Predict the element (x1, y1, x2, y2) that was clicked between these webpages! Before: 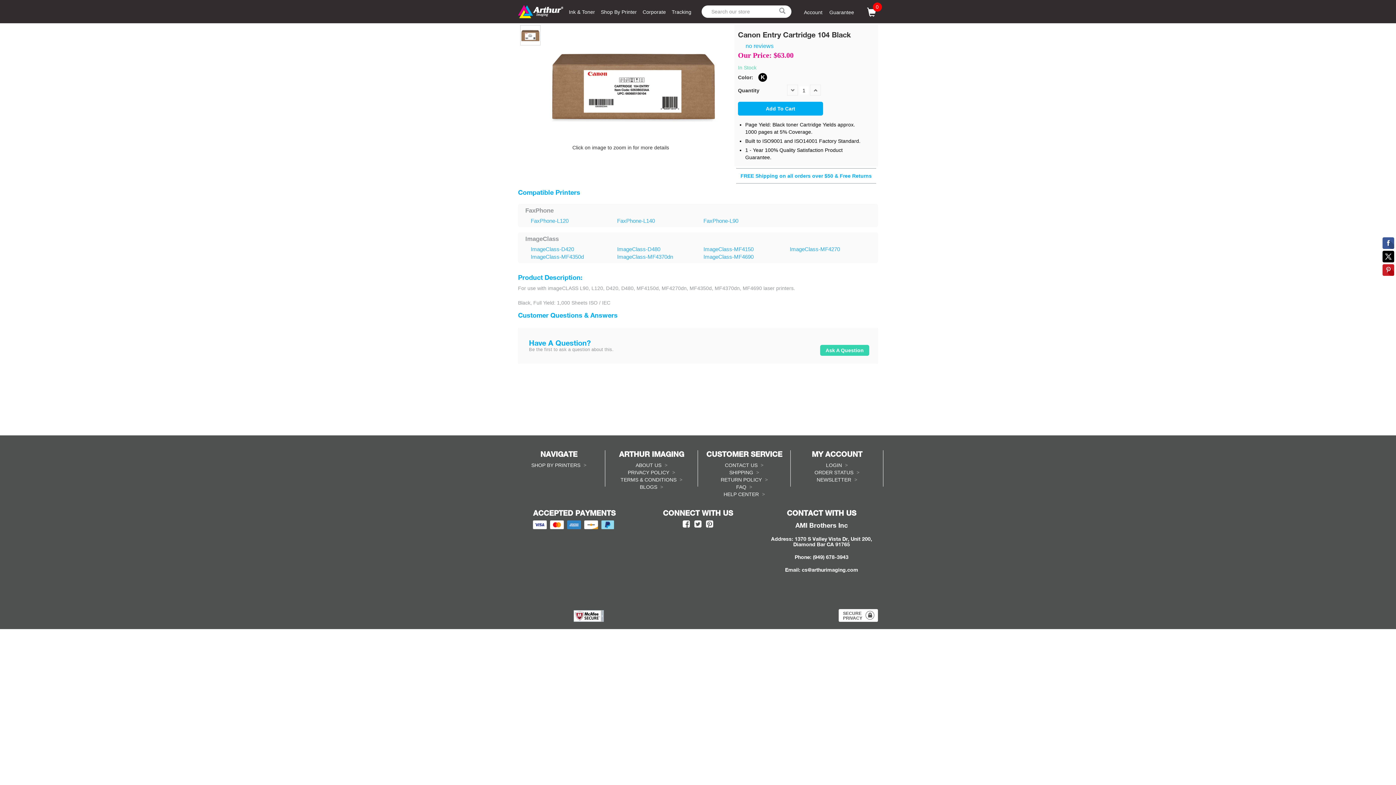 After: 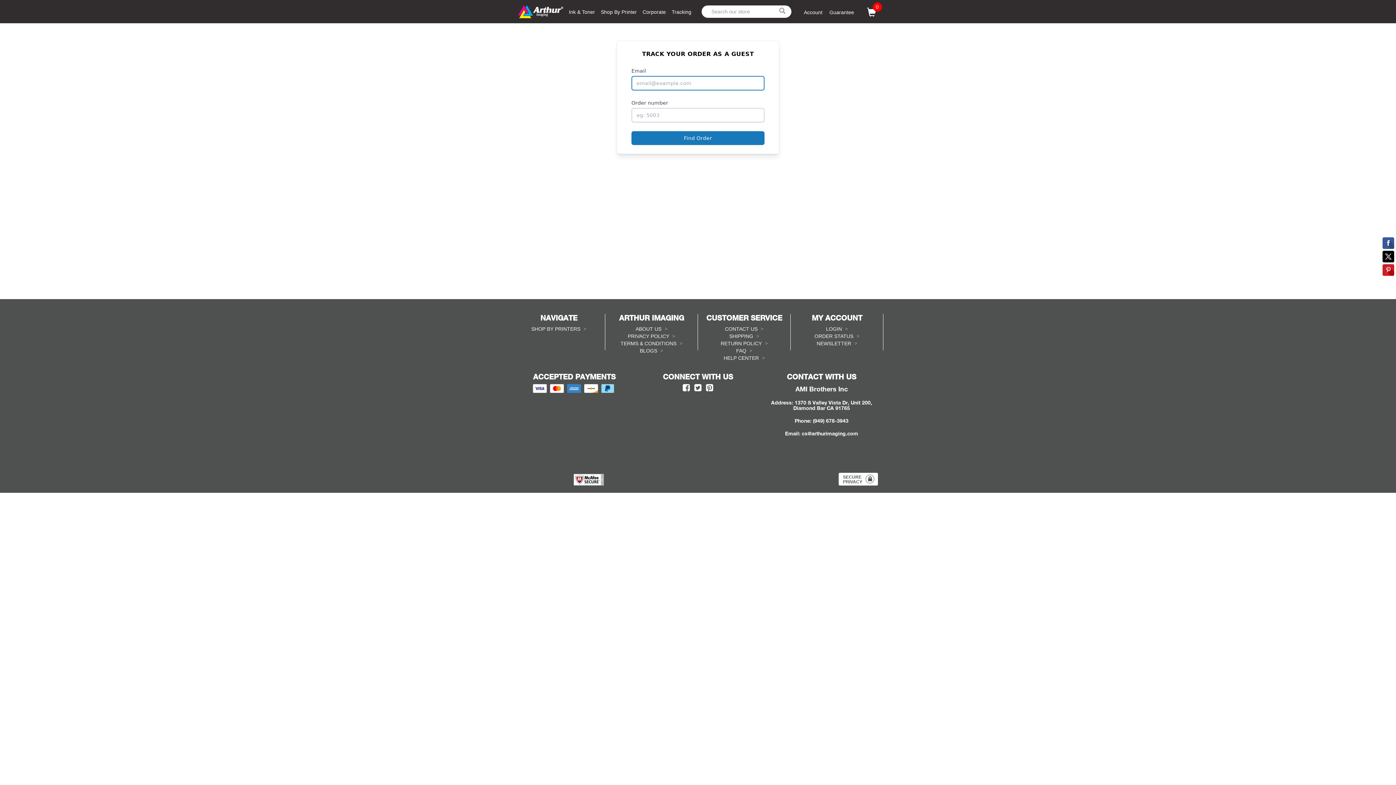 Action: bbox: (814, 469, 859, 475) label: ORDER STATUS